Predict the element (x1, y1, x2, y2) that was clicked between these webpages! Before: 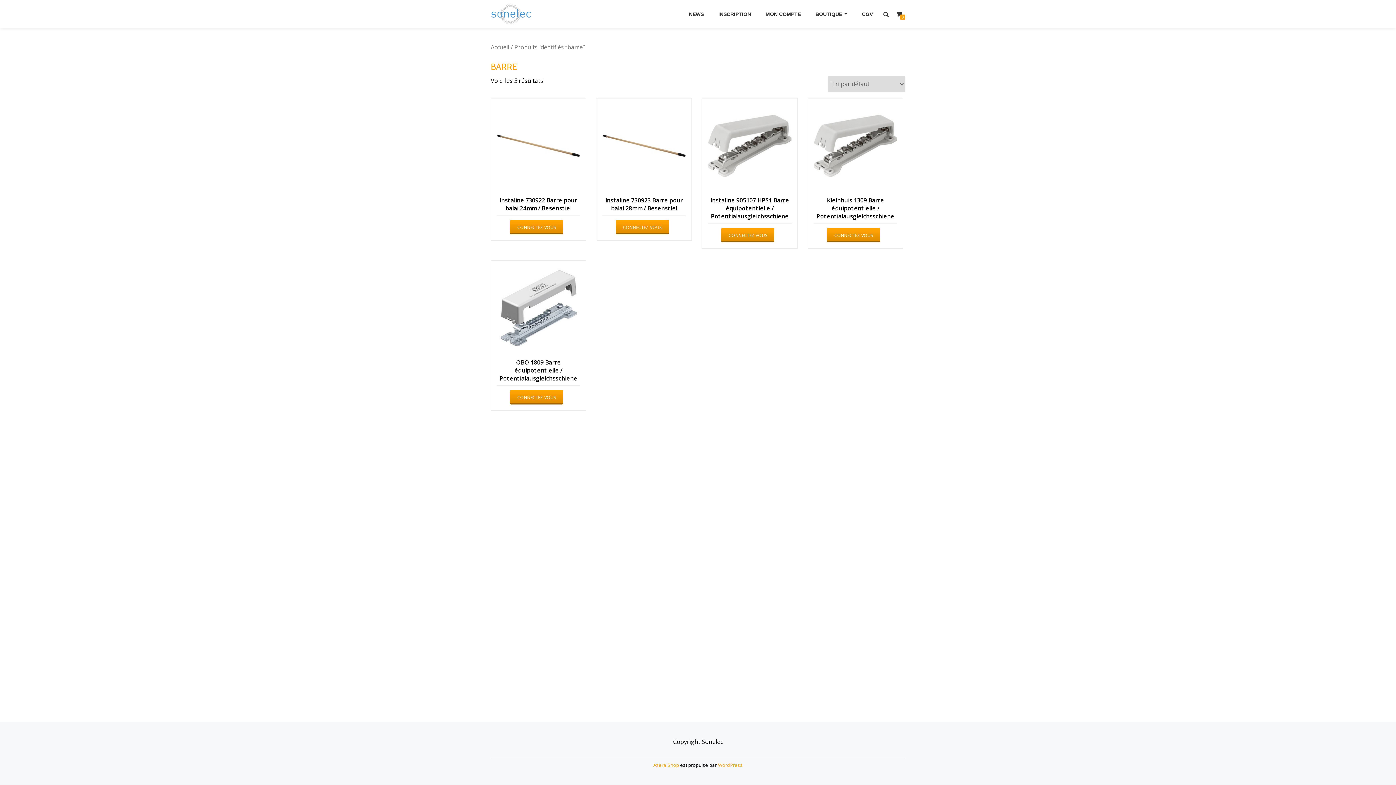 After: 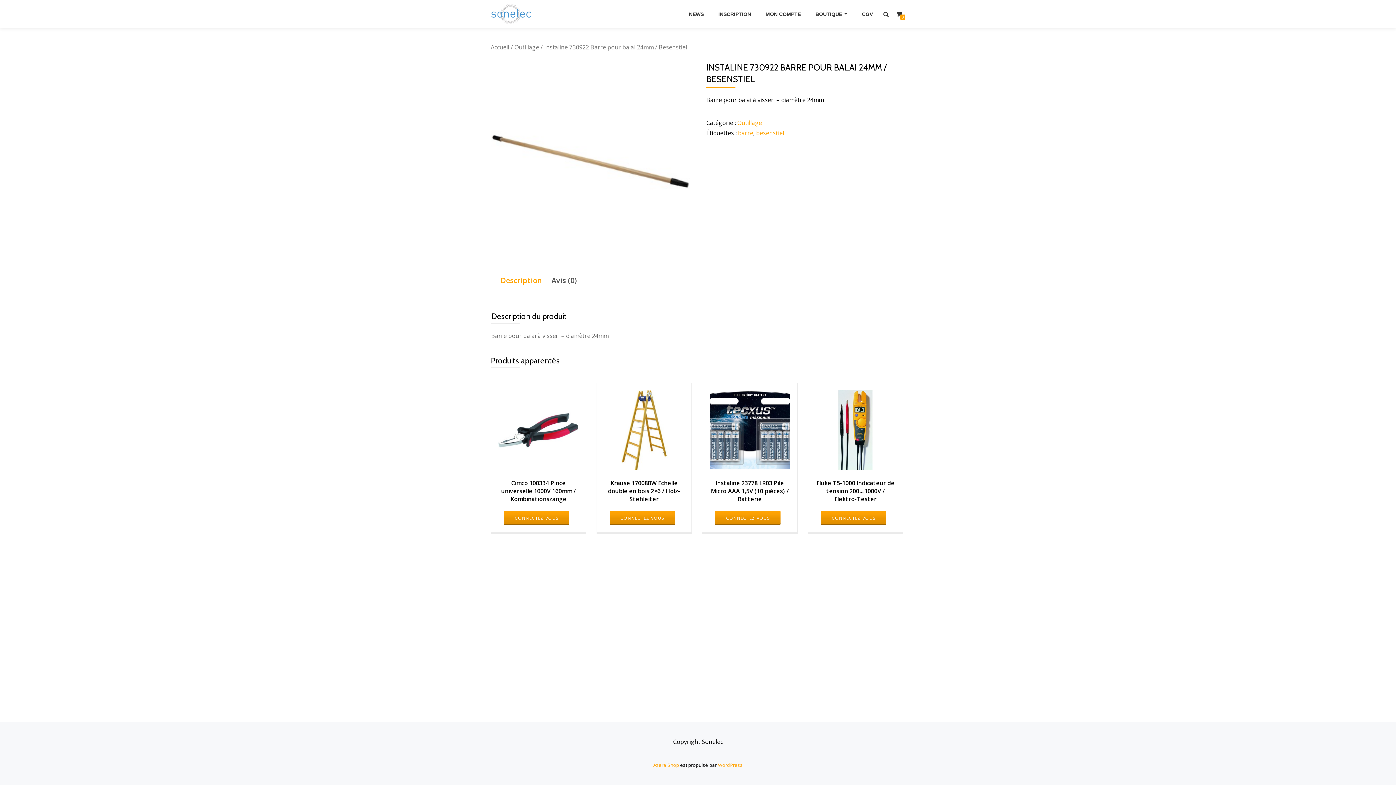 Action: bbox: (496, 104, 580, 215) label: Instaline 730922 Barre pour balai 24mm / Besenstiel